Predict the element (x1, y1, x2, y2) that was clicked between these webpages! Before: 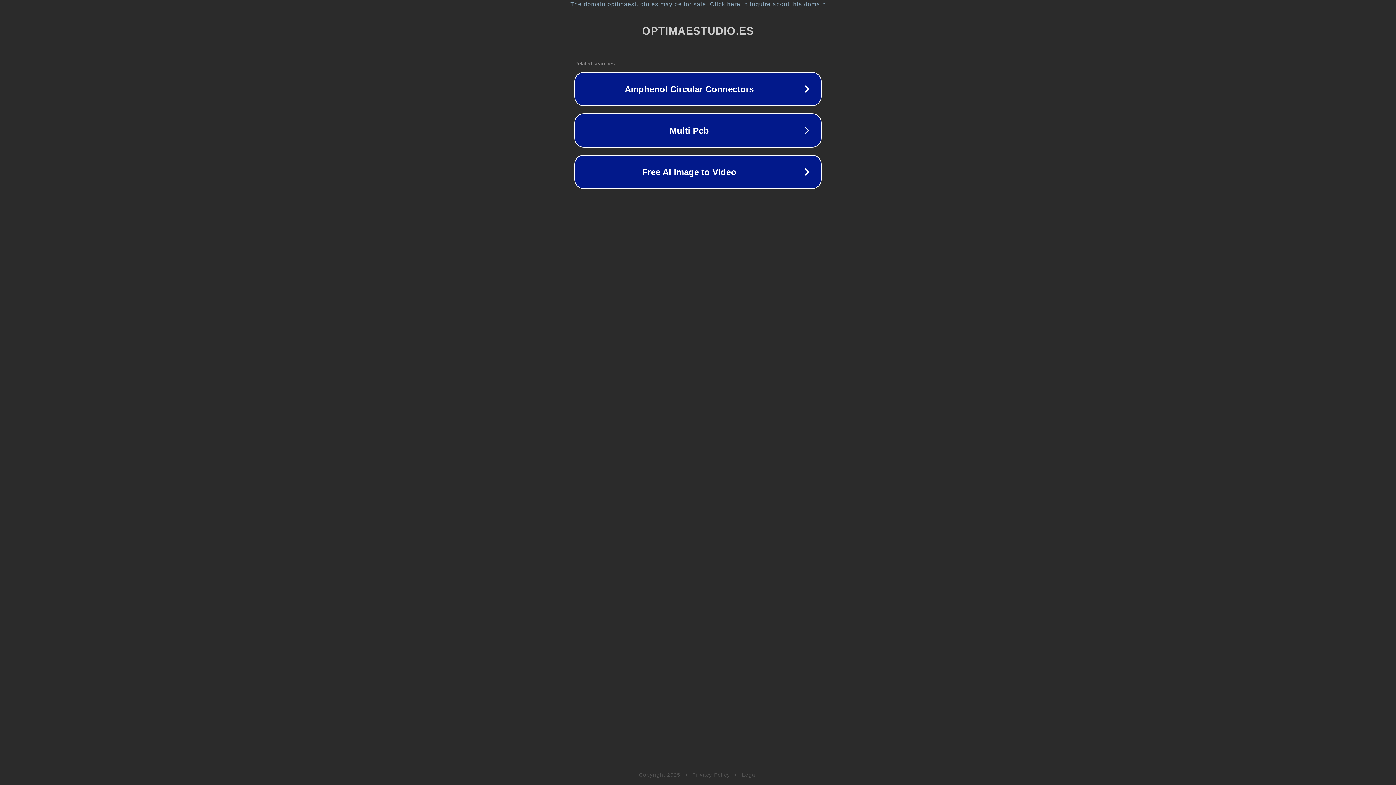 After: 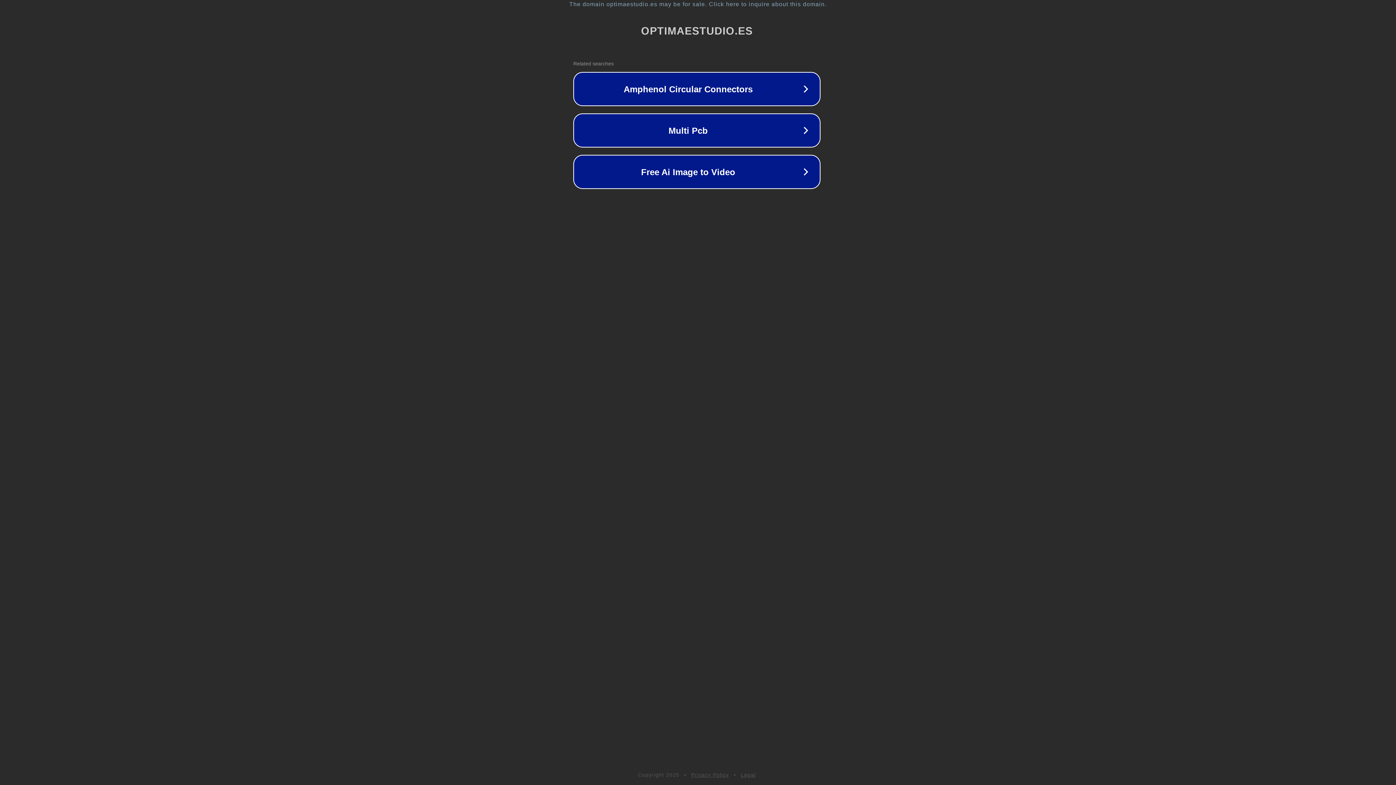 Action: bbox: (1, 1, 1397, 7) label: The domain optimaestudio.es may be for sale. Click here to inquire about this domain.